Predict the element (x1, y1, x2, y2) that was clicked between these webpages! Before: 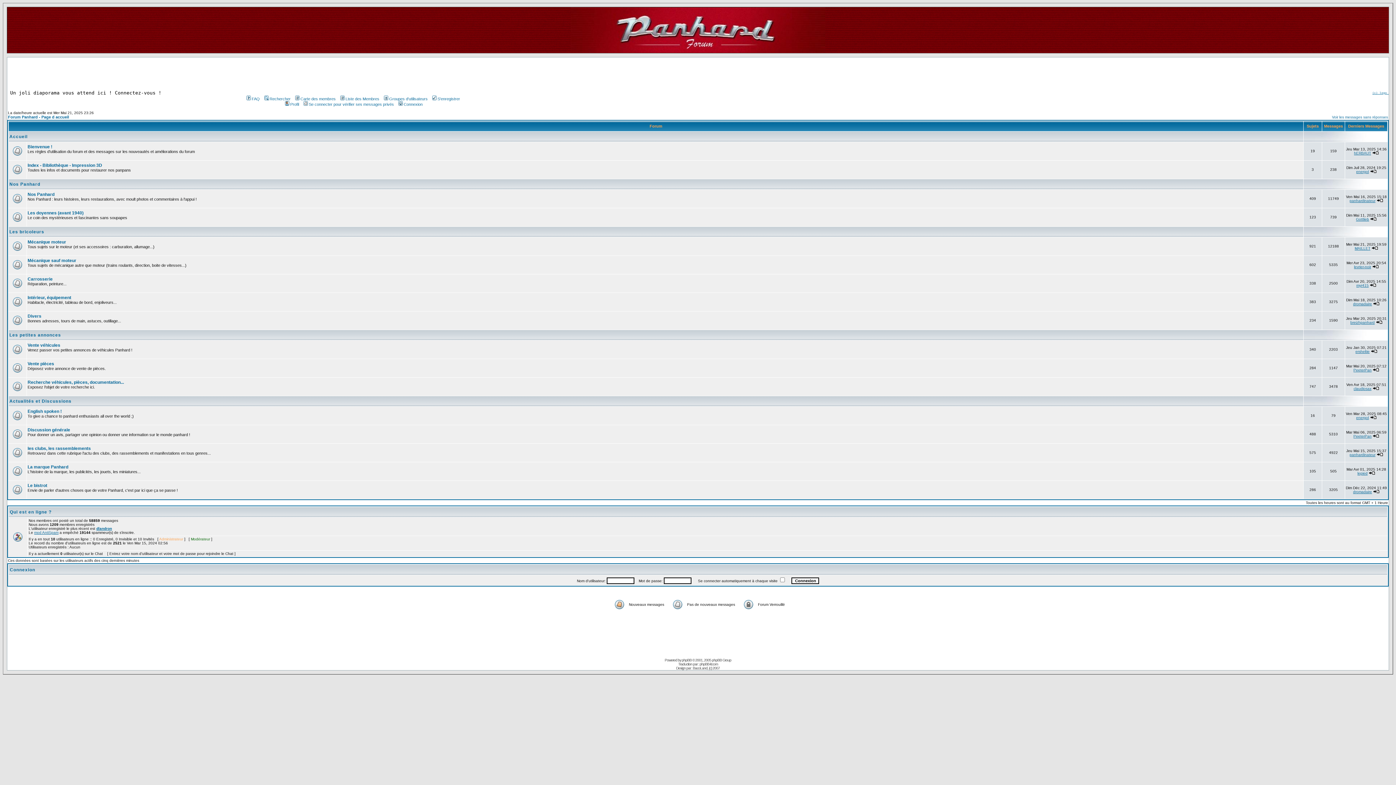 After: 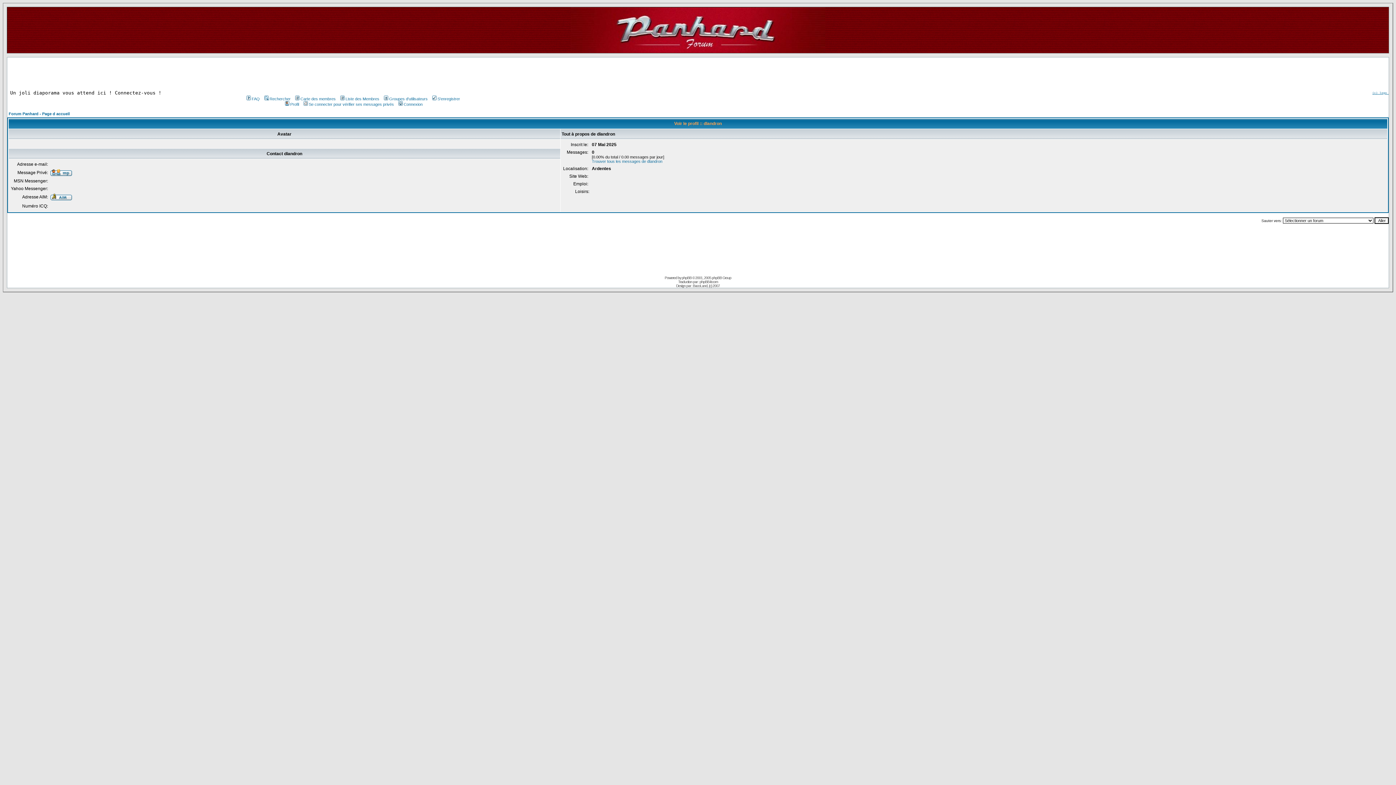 Action: bbox: (96, 526, 112, 530) label: dlandron